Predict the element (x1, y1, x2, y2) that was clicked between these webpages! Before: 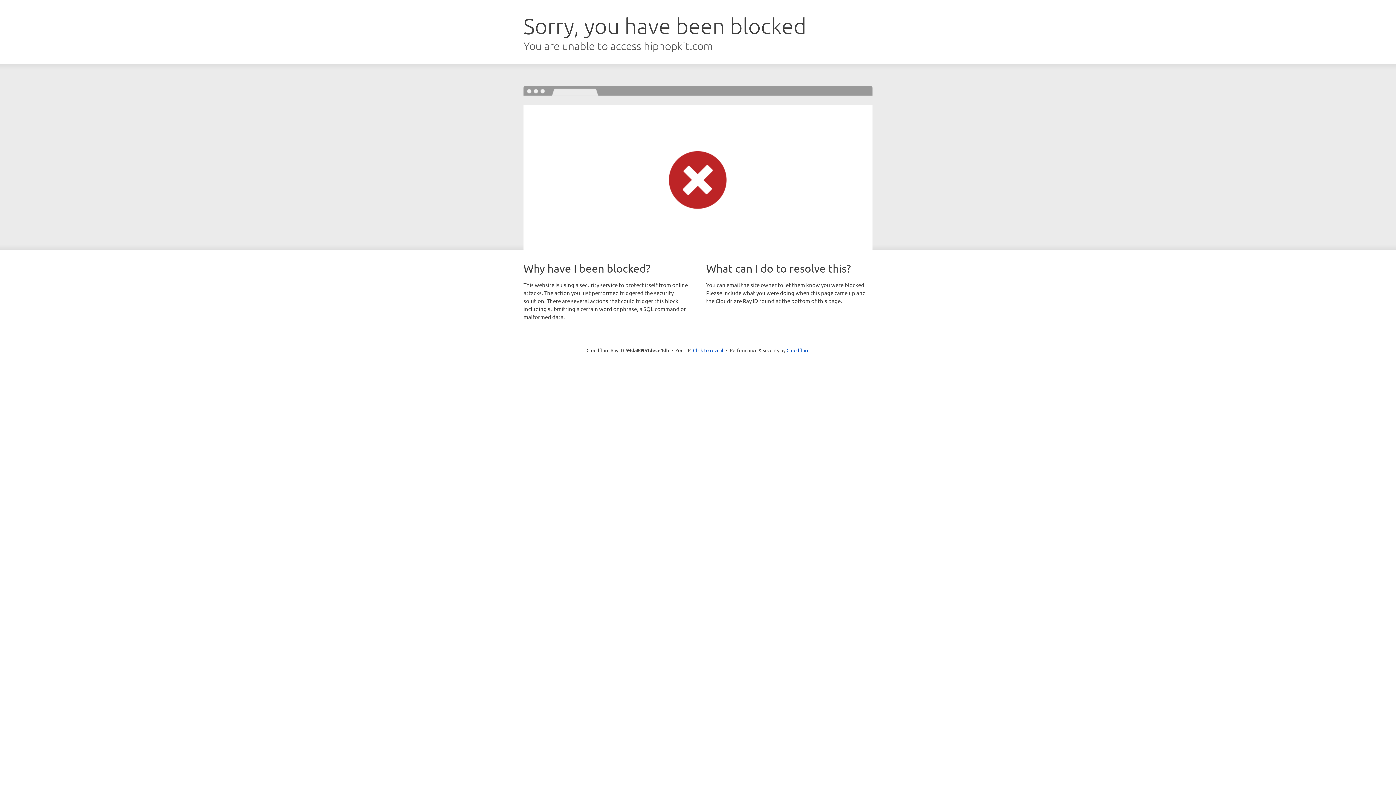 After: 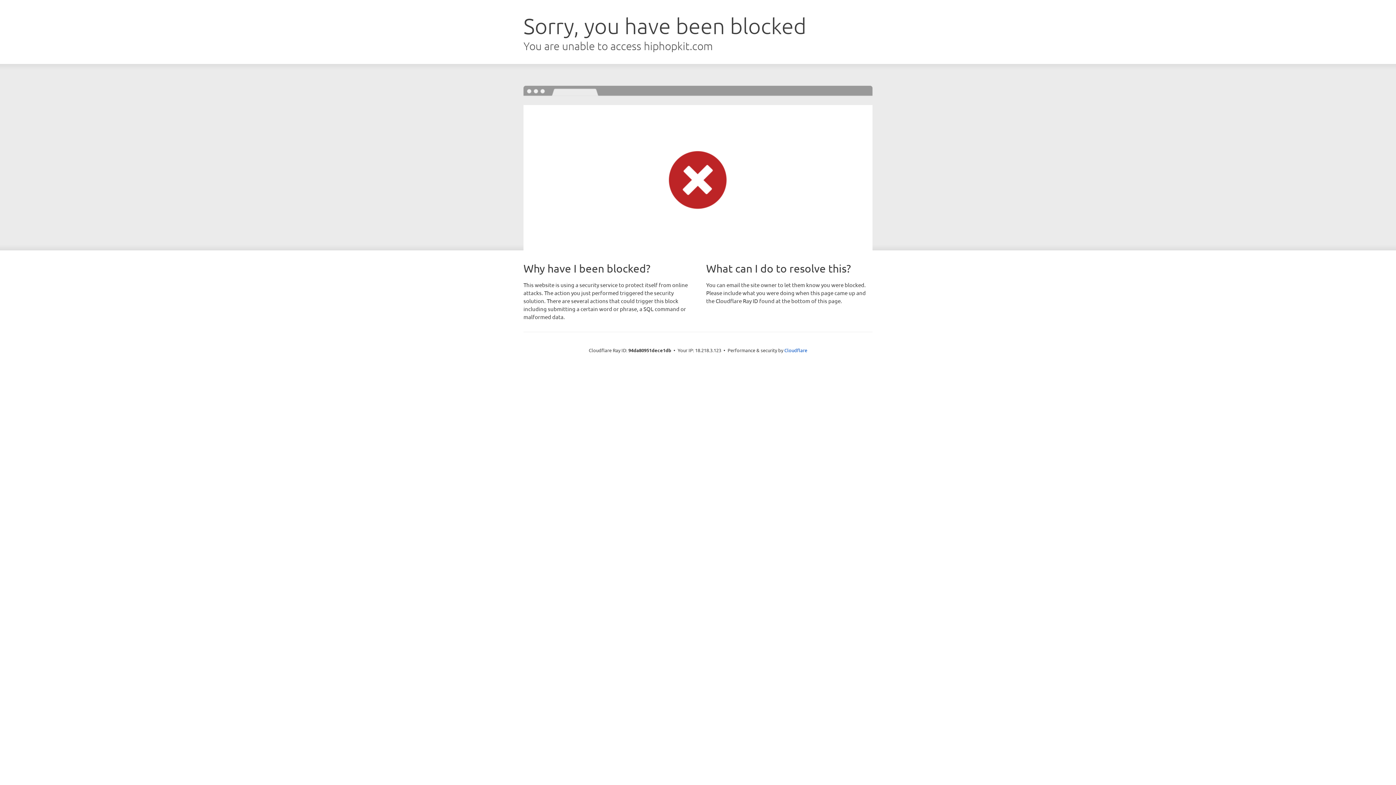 Action: bbox: (693, 346, 723, 353) label: Click to reveal